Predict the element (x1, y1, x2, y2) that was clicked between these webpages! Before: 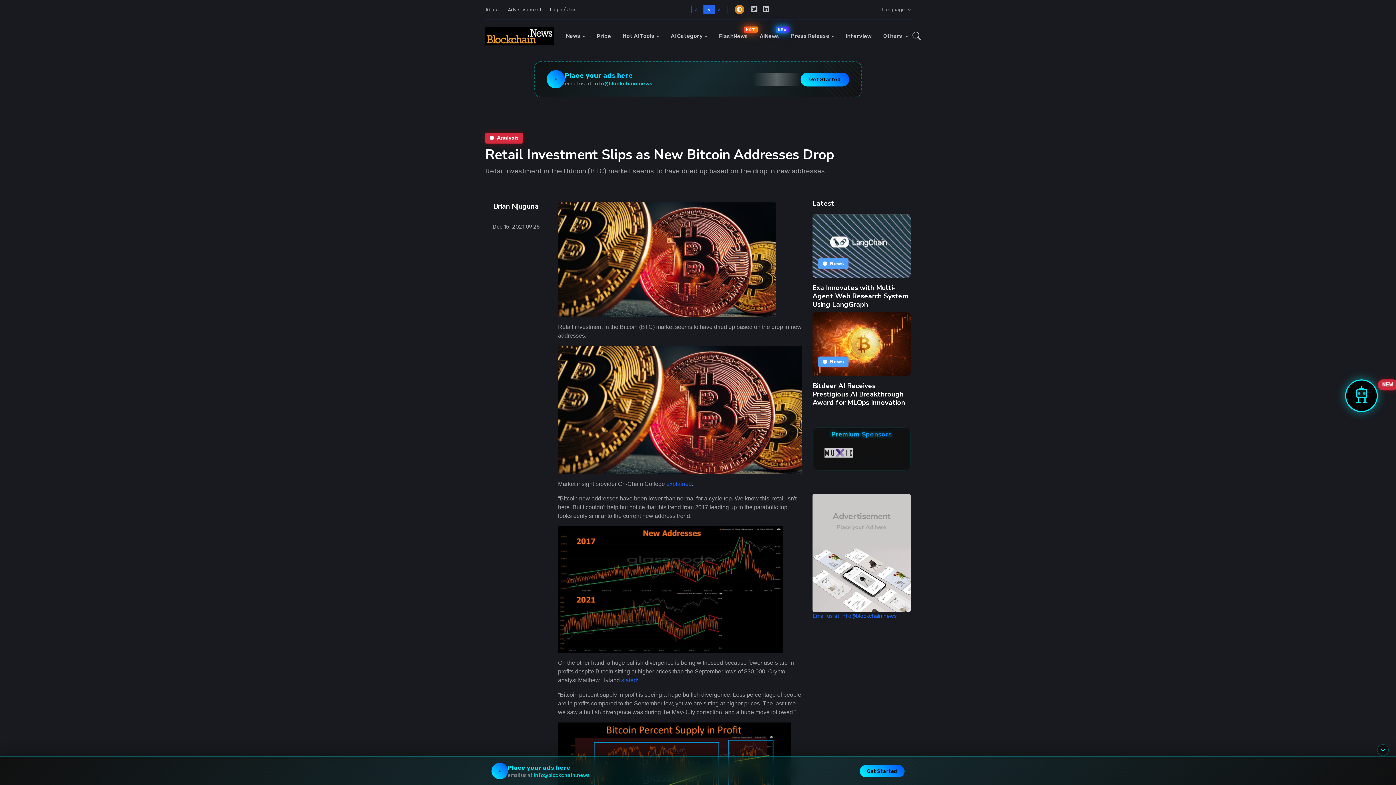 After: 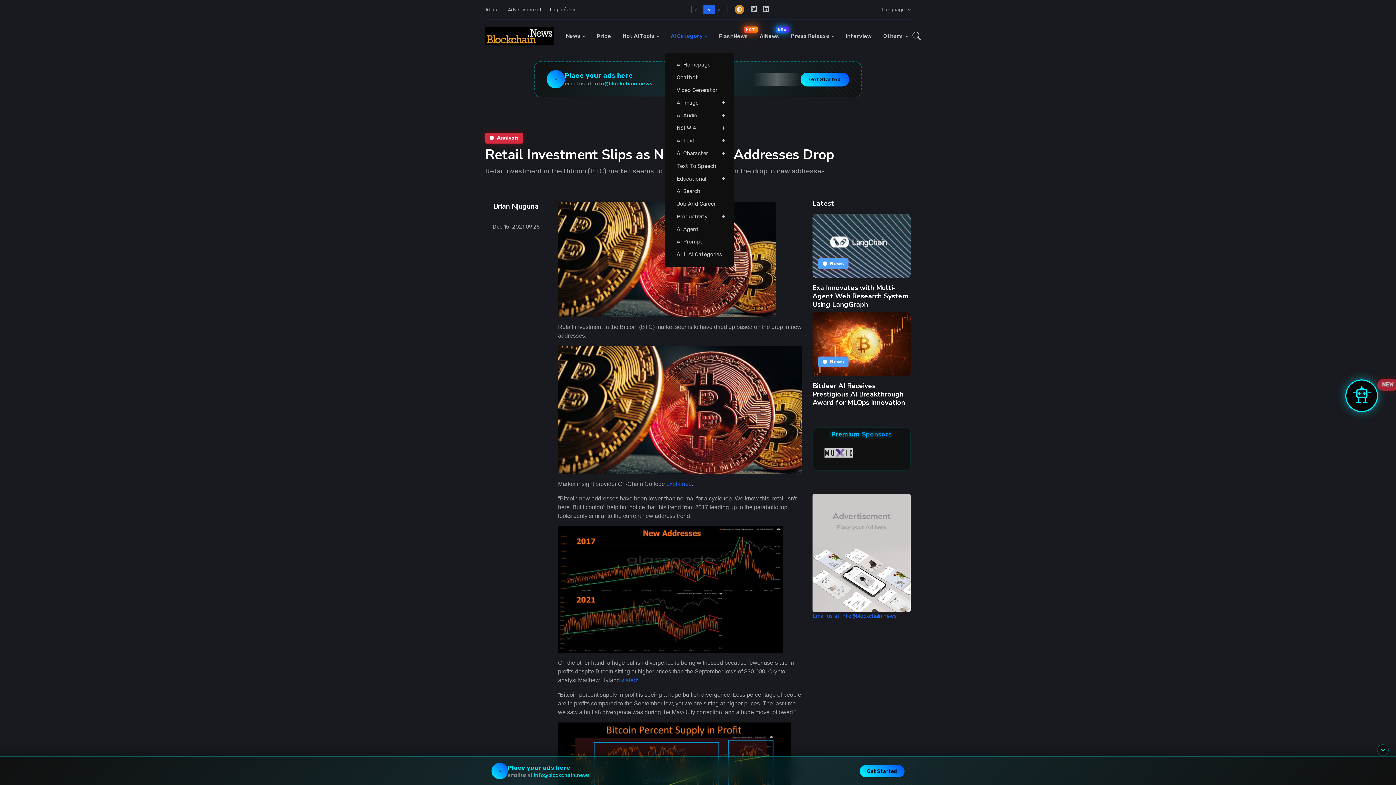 Action: bbox: (665, 19, 713, 52) label: AI Category